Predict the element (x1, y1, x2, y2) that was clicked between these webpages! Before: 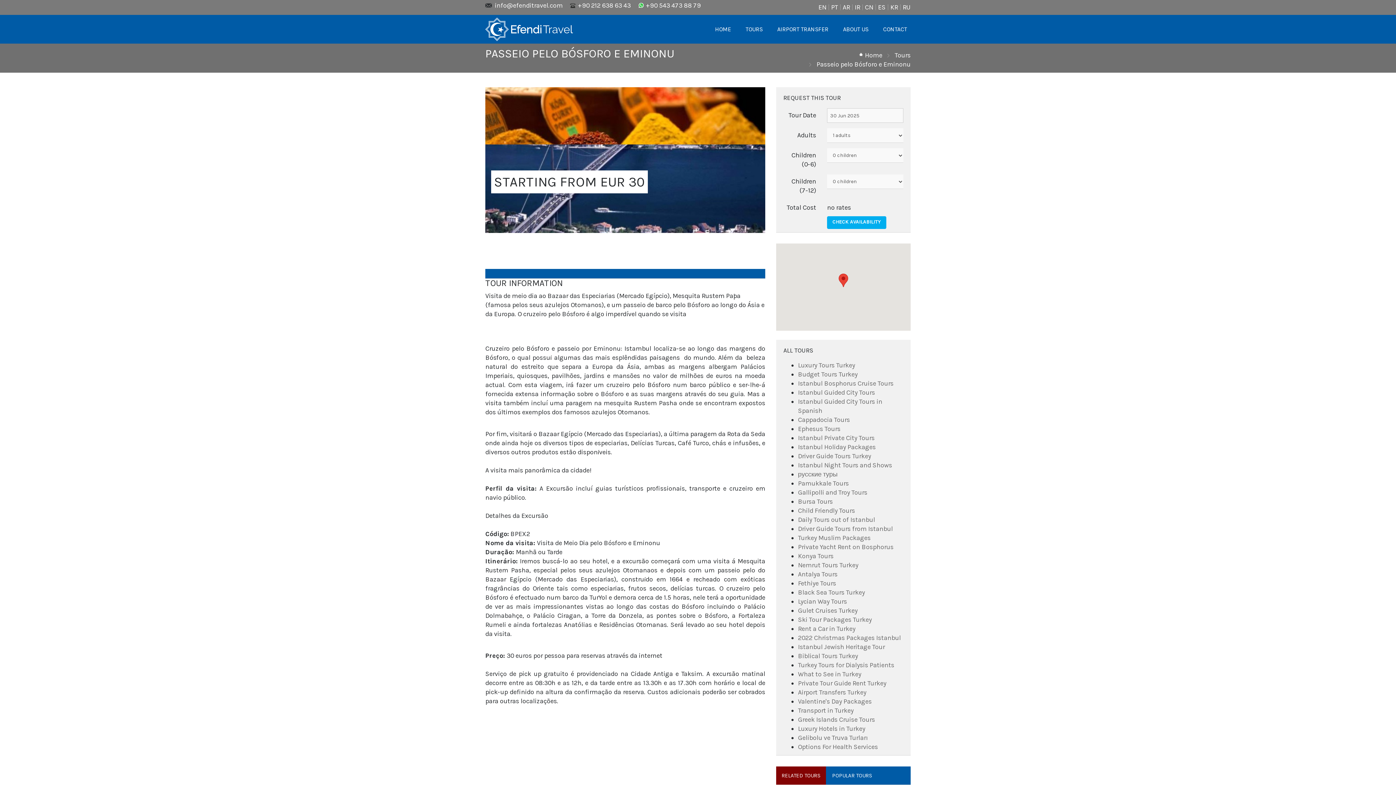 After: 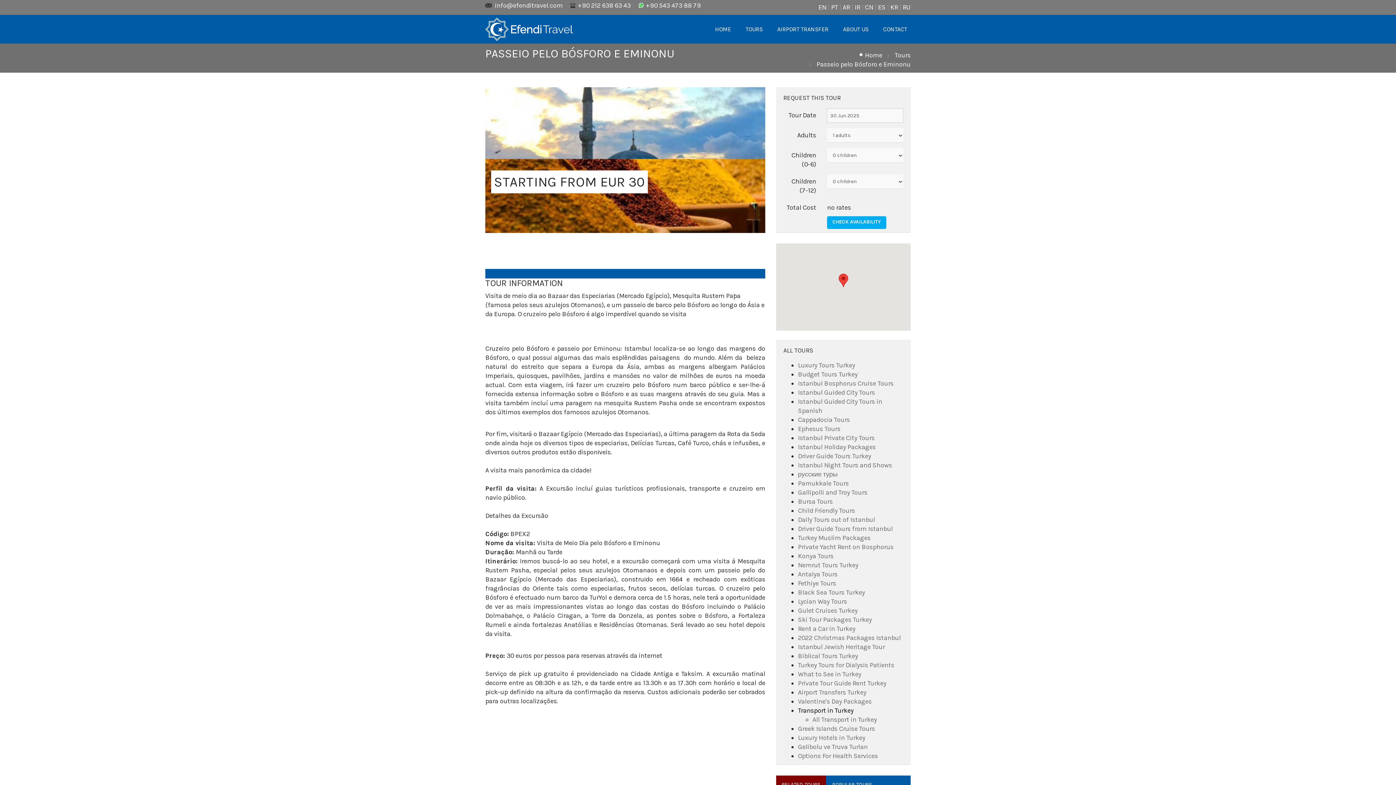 Action: label: Transport in Turkey bbox: (798, 706, 853, 714)